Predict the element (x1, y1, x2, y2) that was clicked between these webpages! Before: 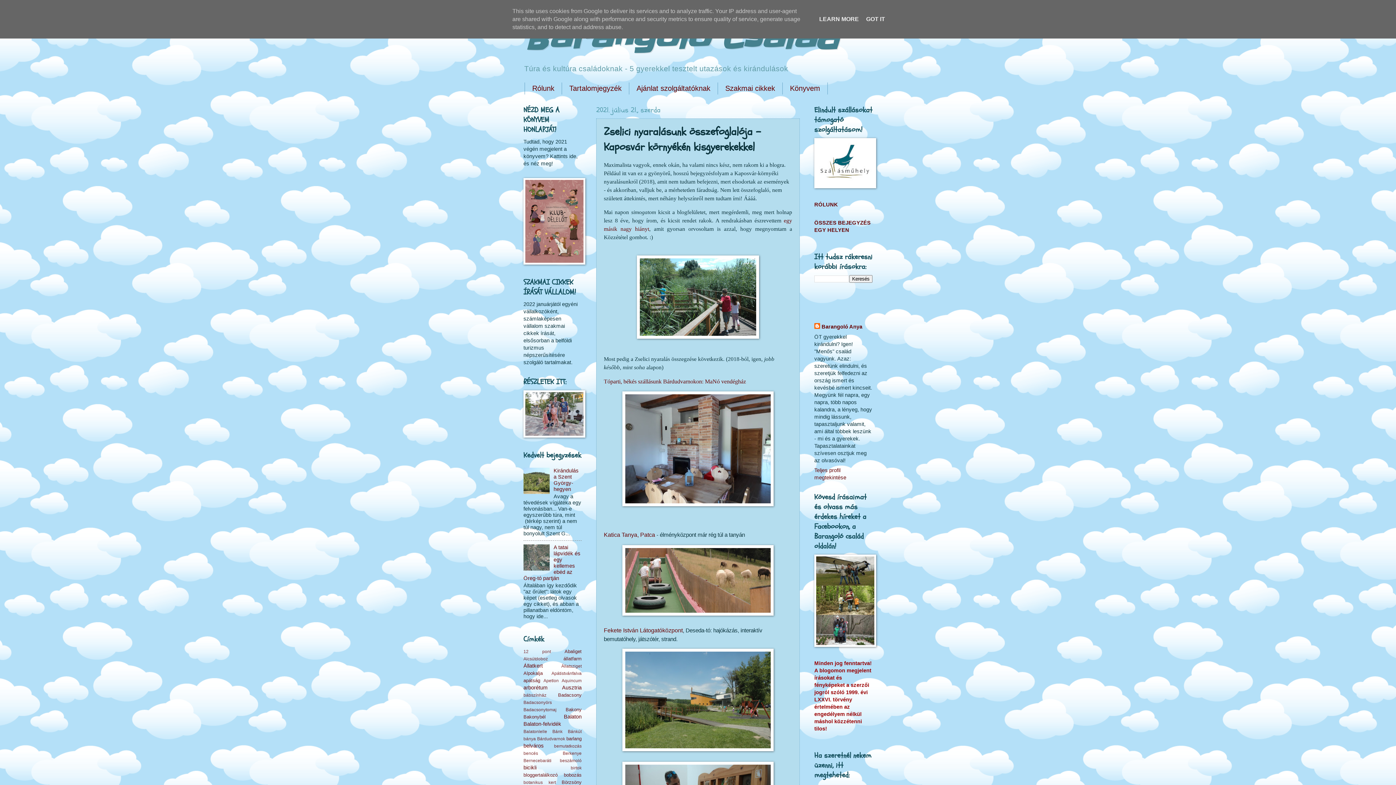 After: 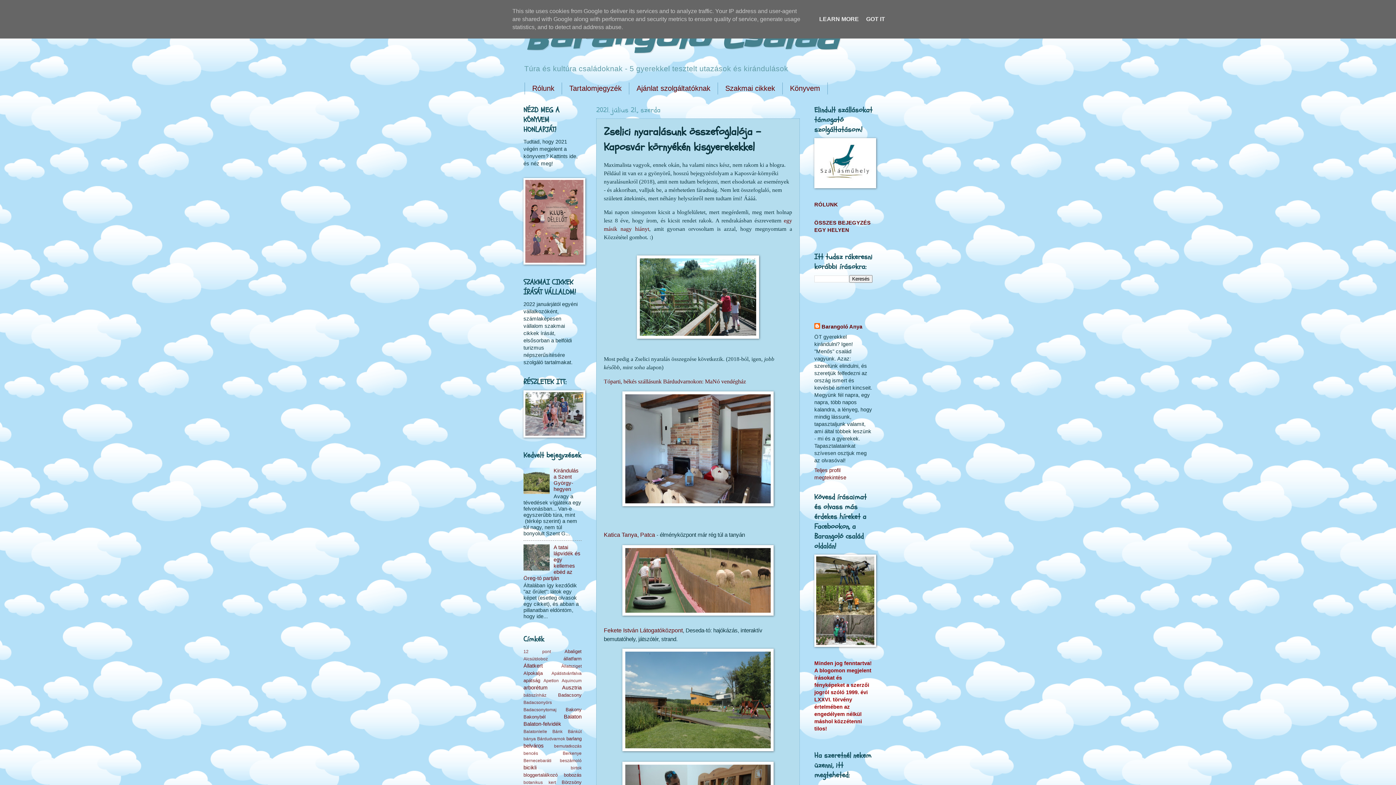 Action: bbox: (523, 566, 551, 572)